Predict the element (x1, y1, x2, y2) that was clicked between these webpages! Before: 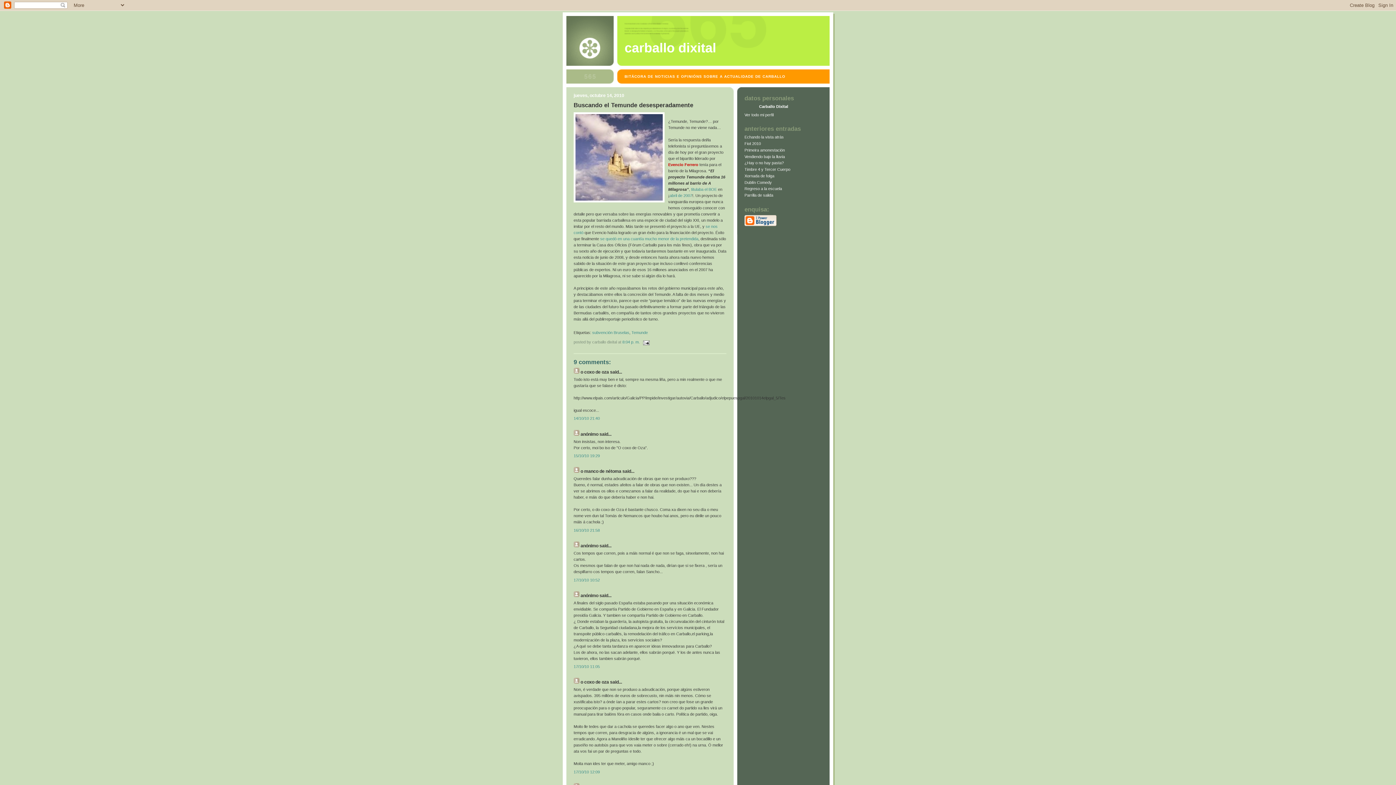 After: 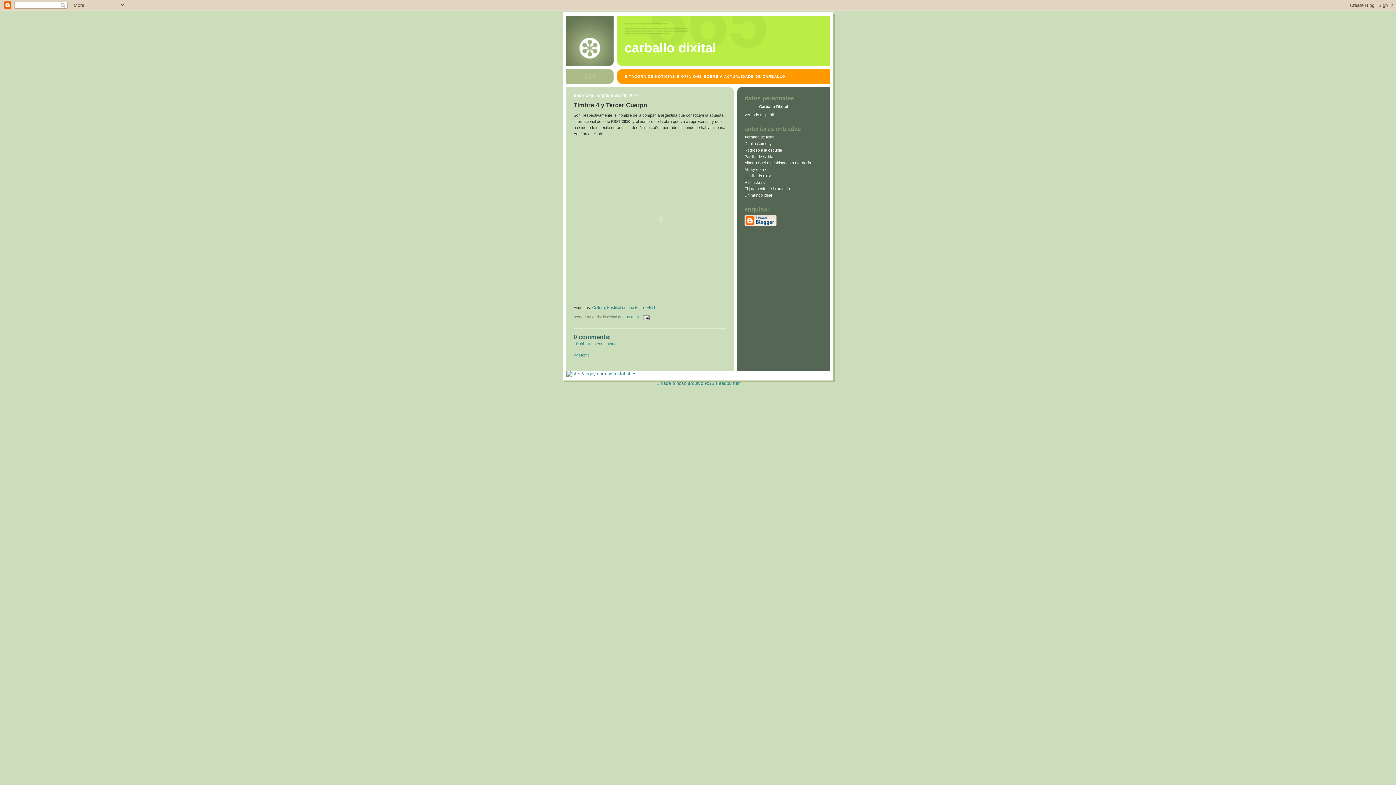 Action: bbox: (744, 167, 790, 171) label: Timbre 4 y Tercer Cuerpo